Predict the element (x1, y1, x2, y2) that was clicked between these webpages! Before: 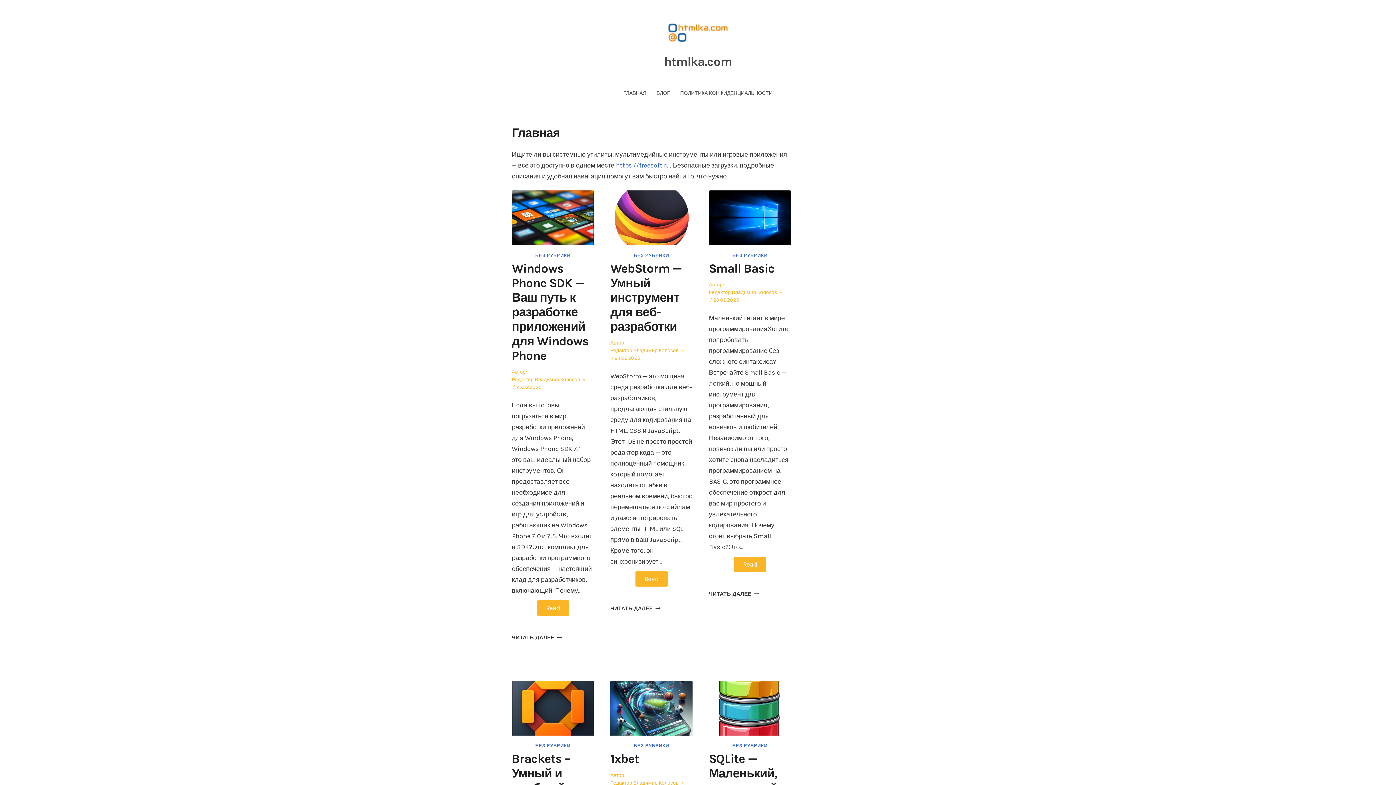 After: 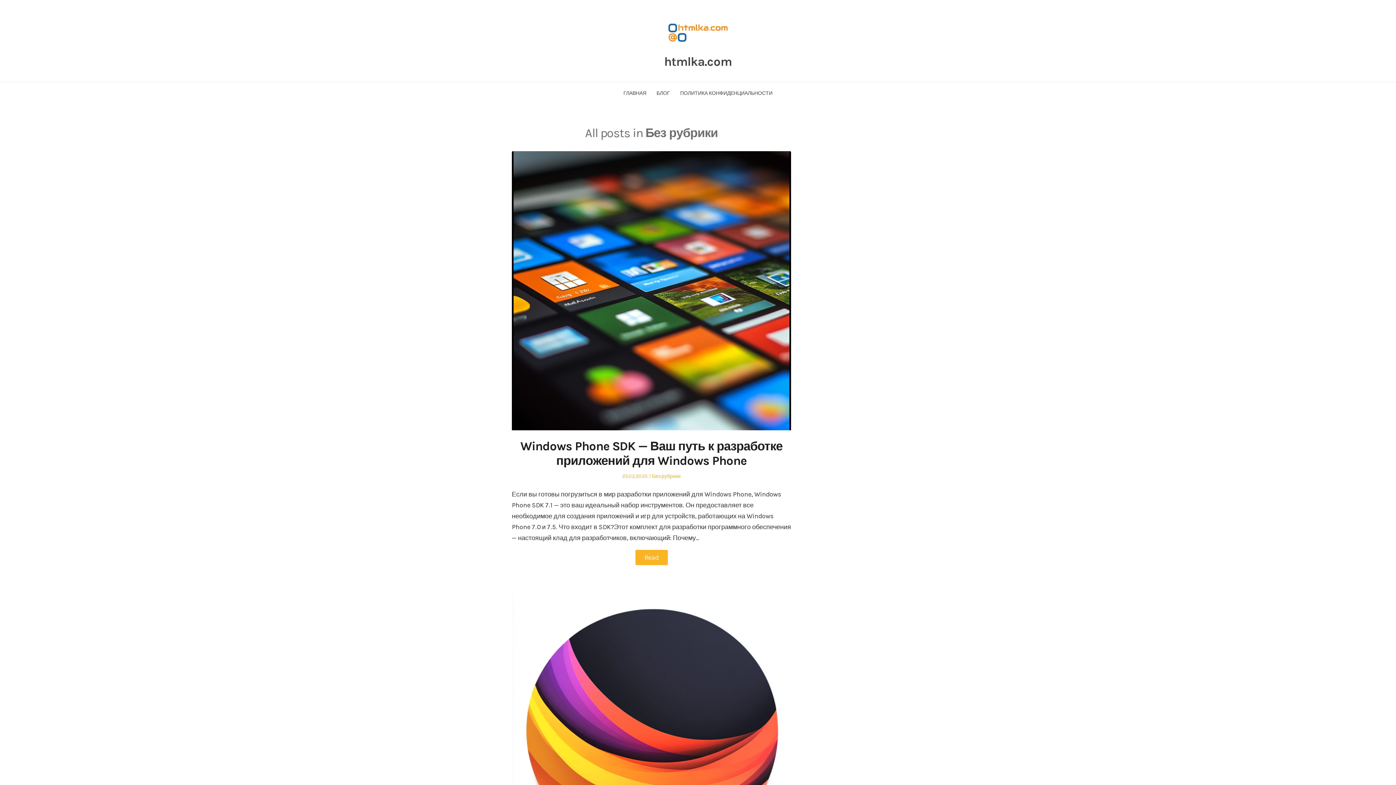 Action: bbox: (732, 252, 767, 258) label: БЕЗ РУБРИКИ